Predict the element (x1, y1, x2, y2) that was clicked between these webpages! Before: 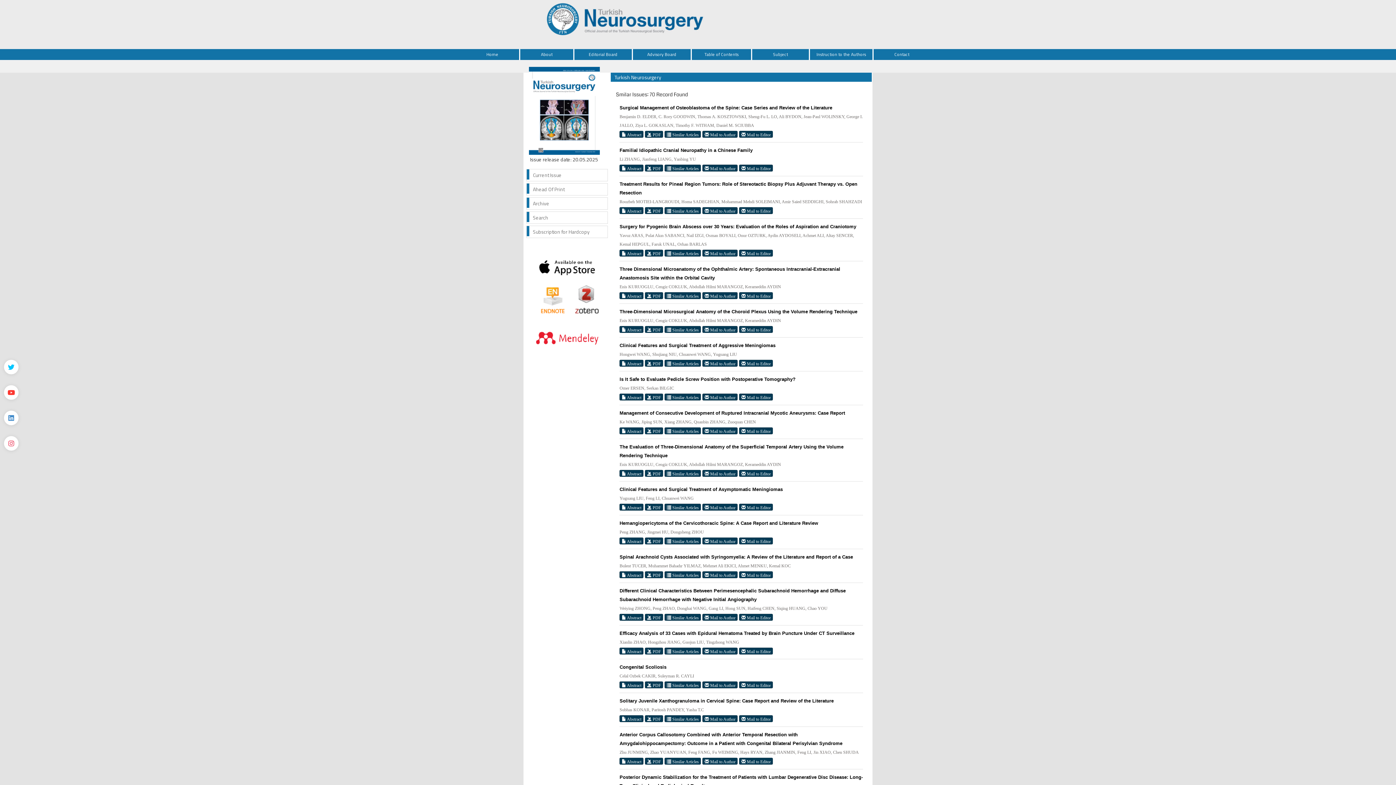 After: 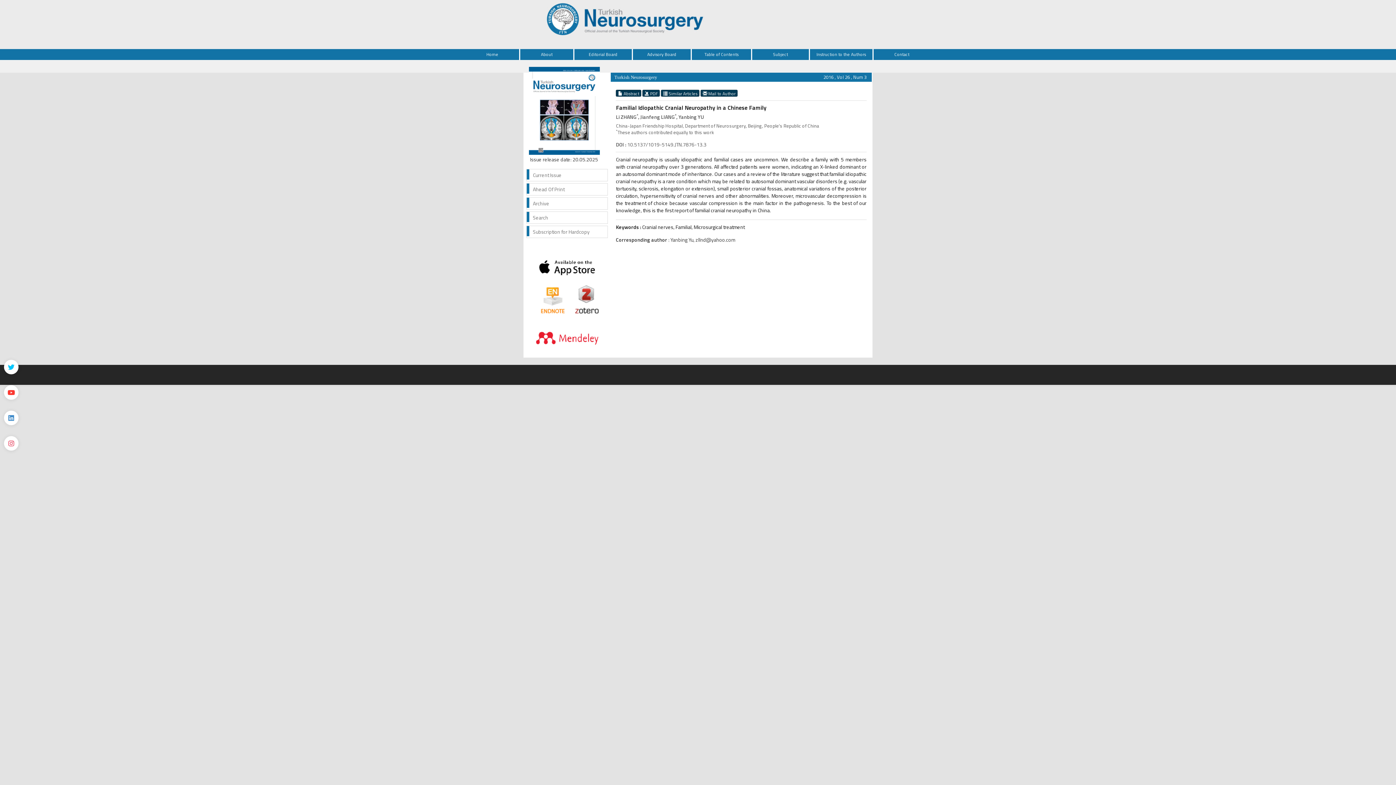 Action: bbox: (619, 164, 643, 171) label:  Abstract